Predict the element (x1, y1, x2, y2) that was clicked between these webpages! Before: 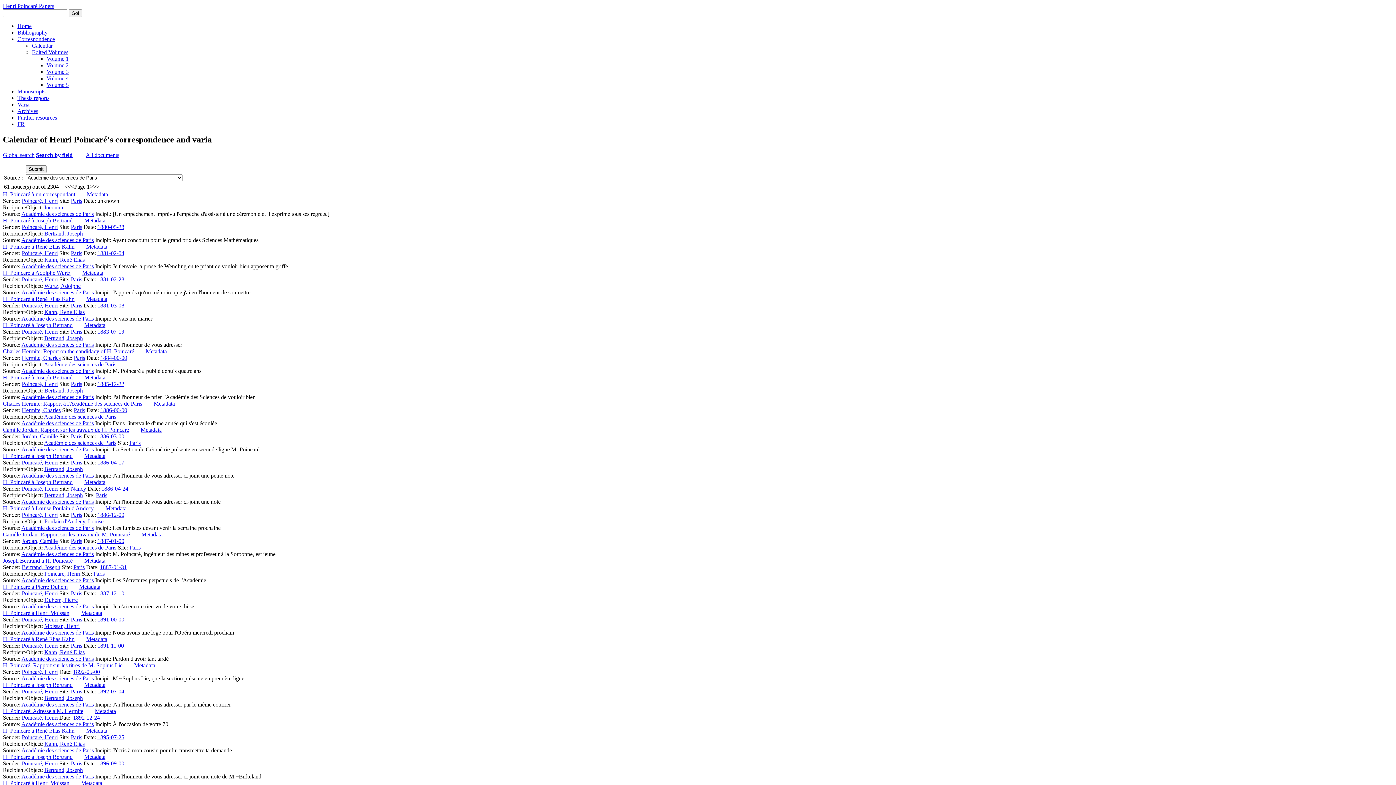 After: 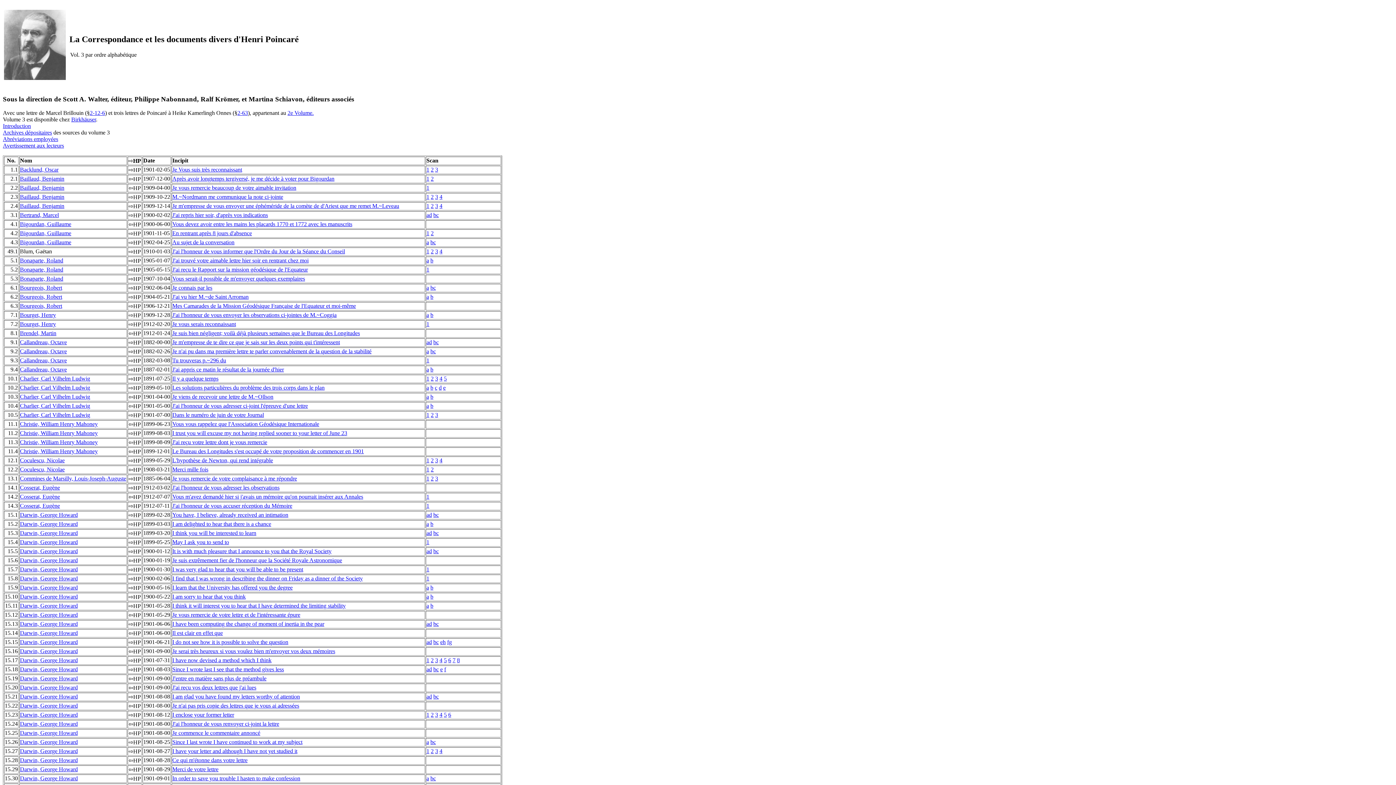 Action: bbox: (46, 68, 68, 74) label: Volume 3